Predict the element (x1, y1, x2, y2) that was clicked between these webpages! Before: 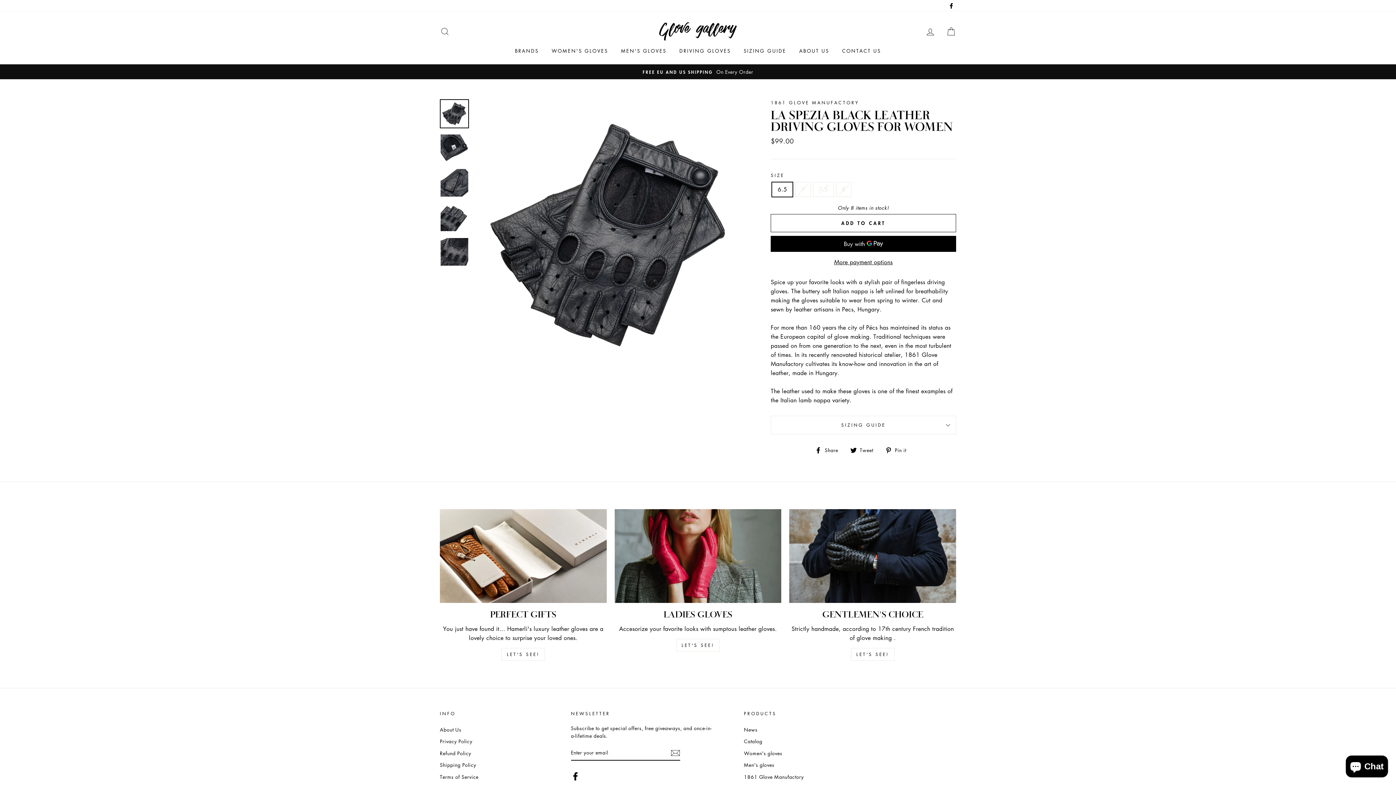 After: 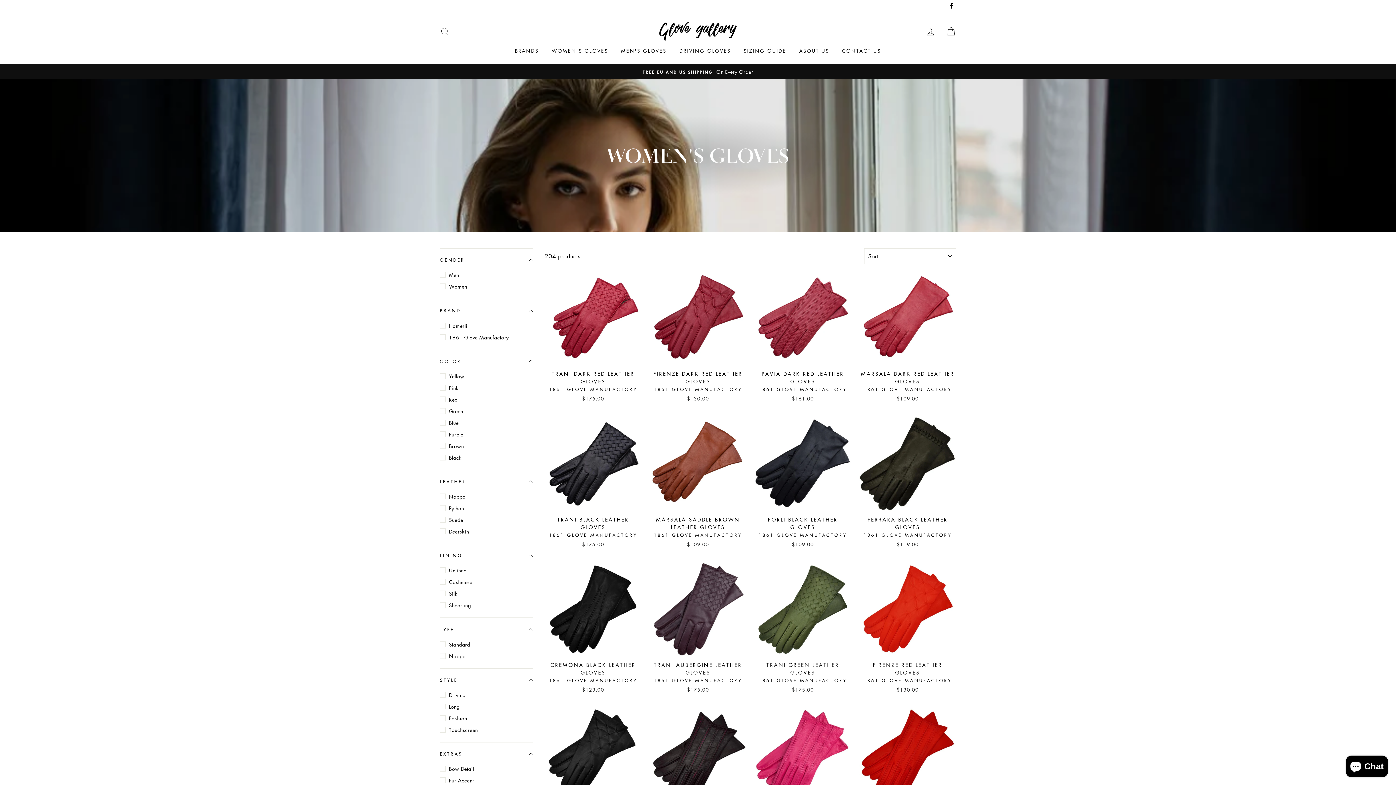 Action: bbox: (744, 748, 782, 758) label: Women's gloves